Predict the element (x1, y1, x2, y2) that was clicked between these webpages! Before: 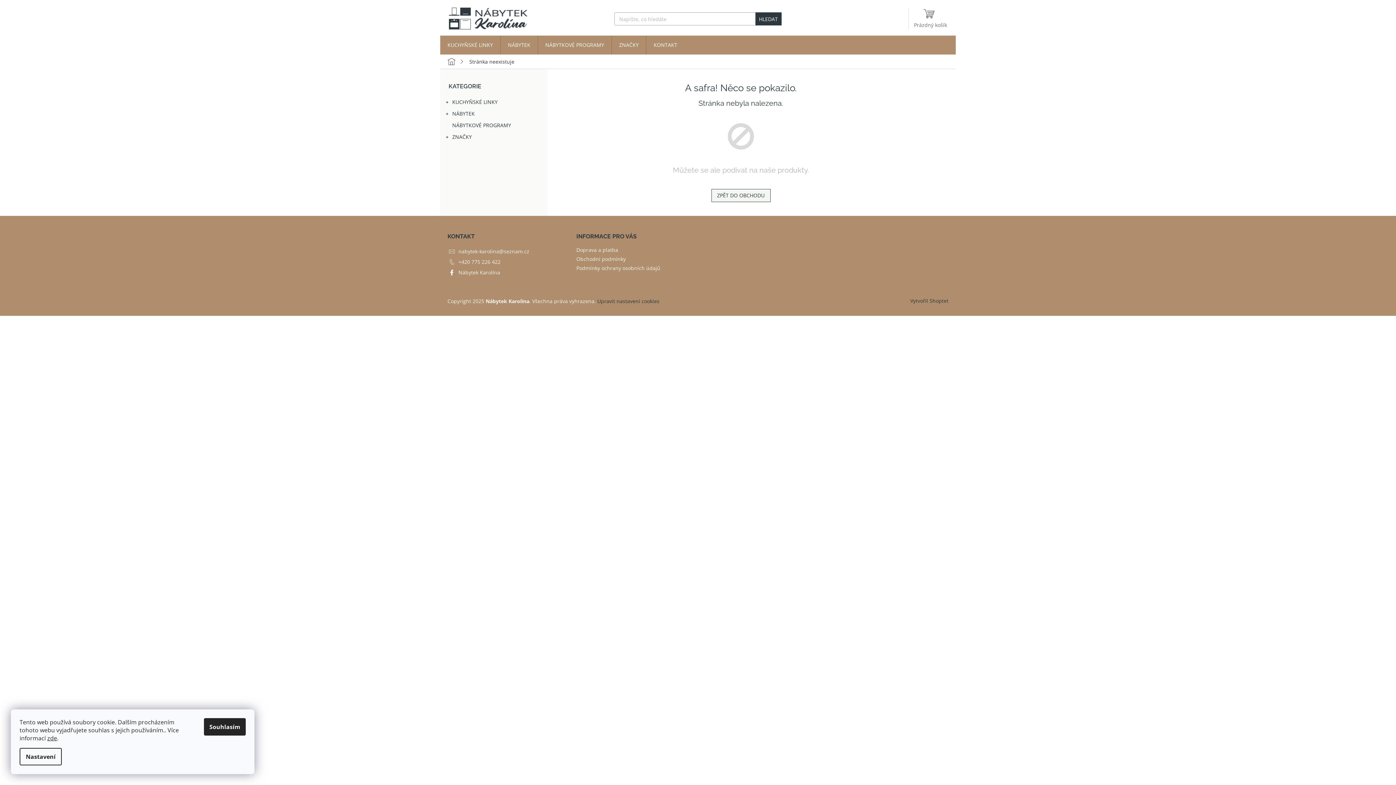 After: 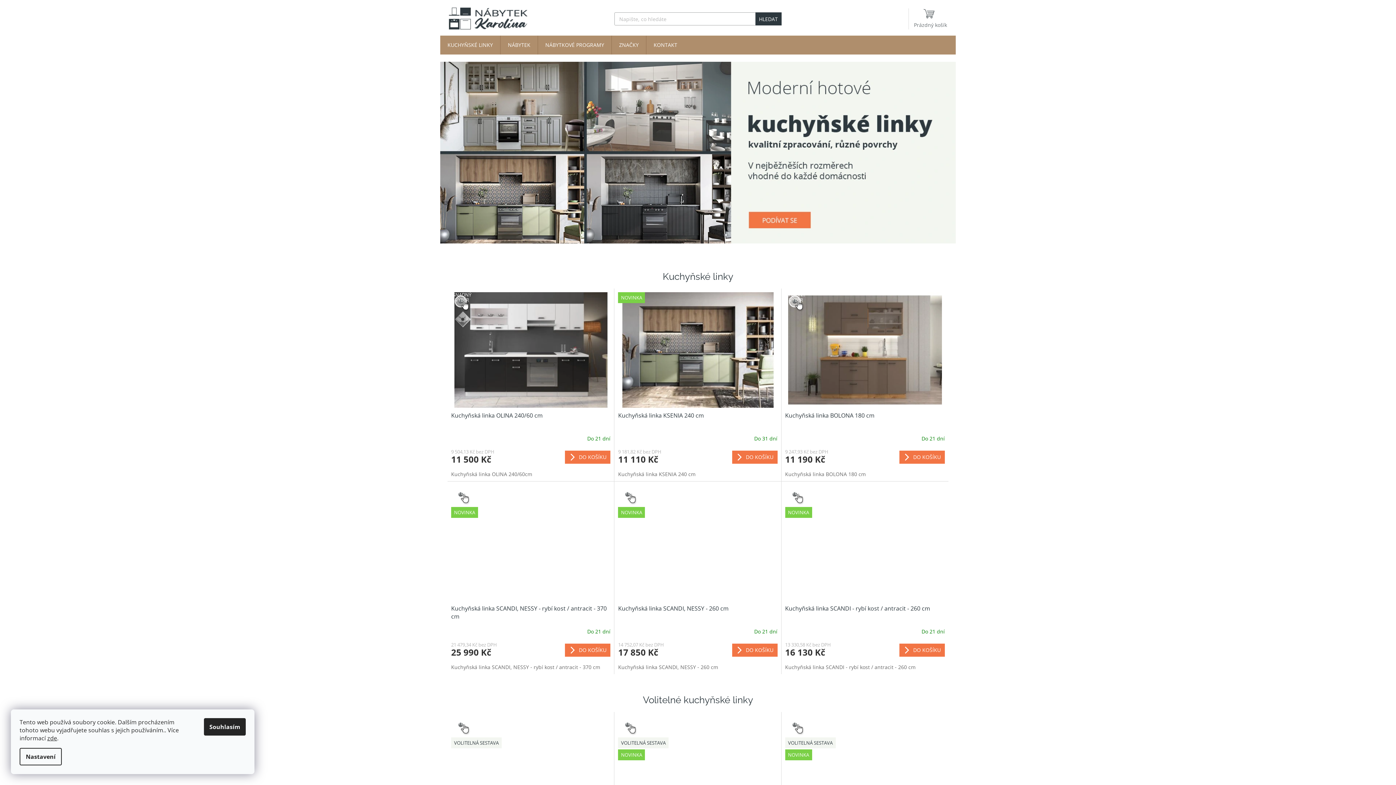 Action: bbox: (440, 54, 462, 68) label: Domů